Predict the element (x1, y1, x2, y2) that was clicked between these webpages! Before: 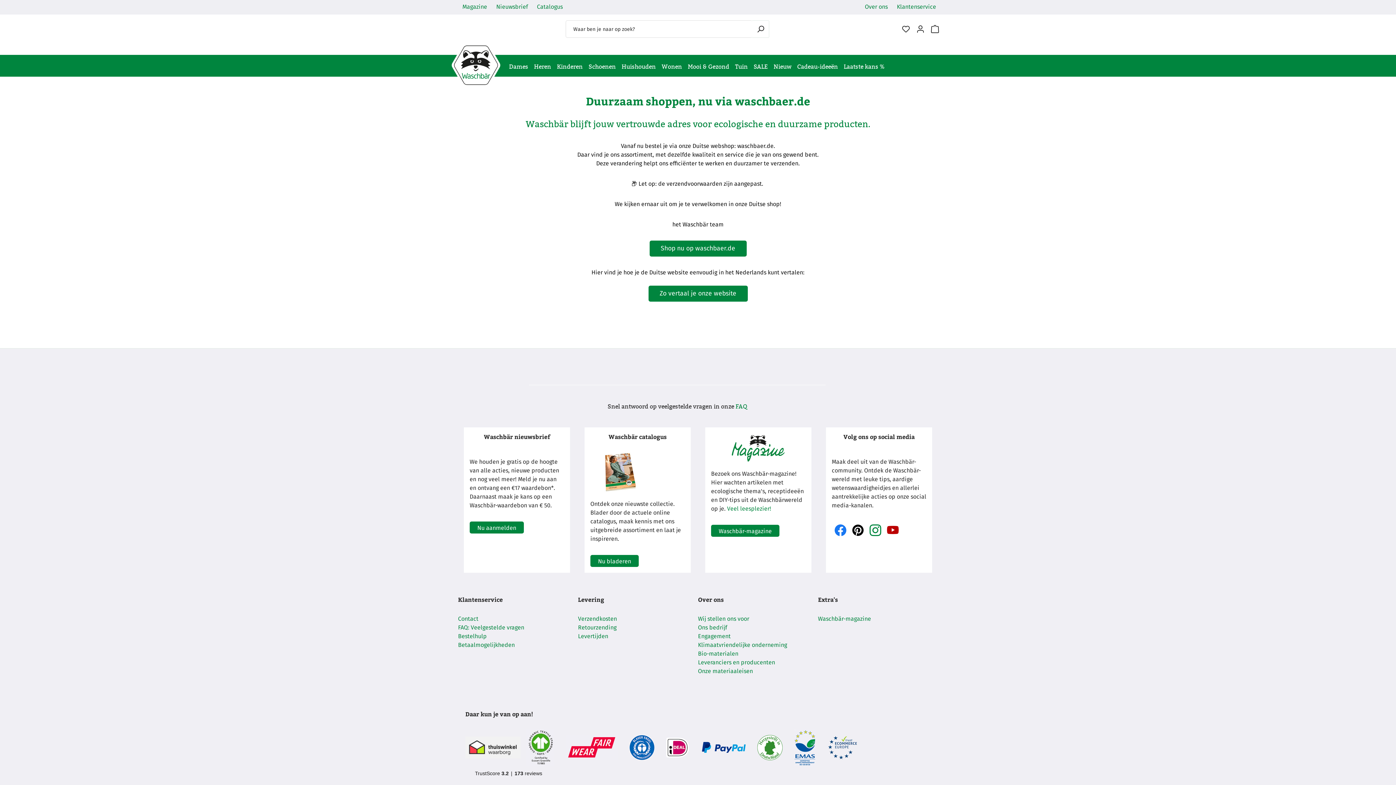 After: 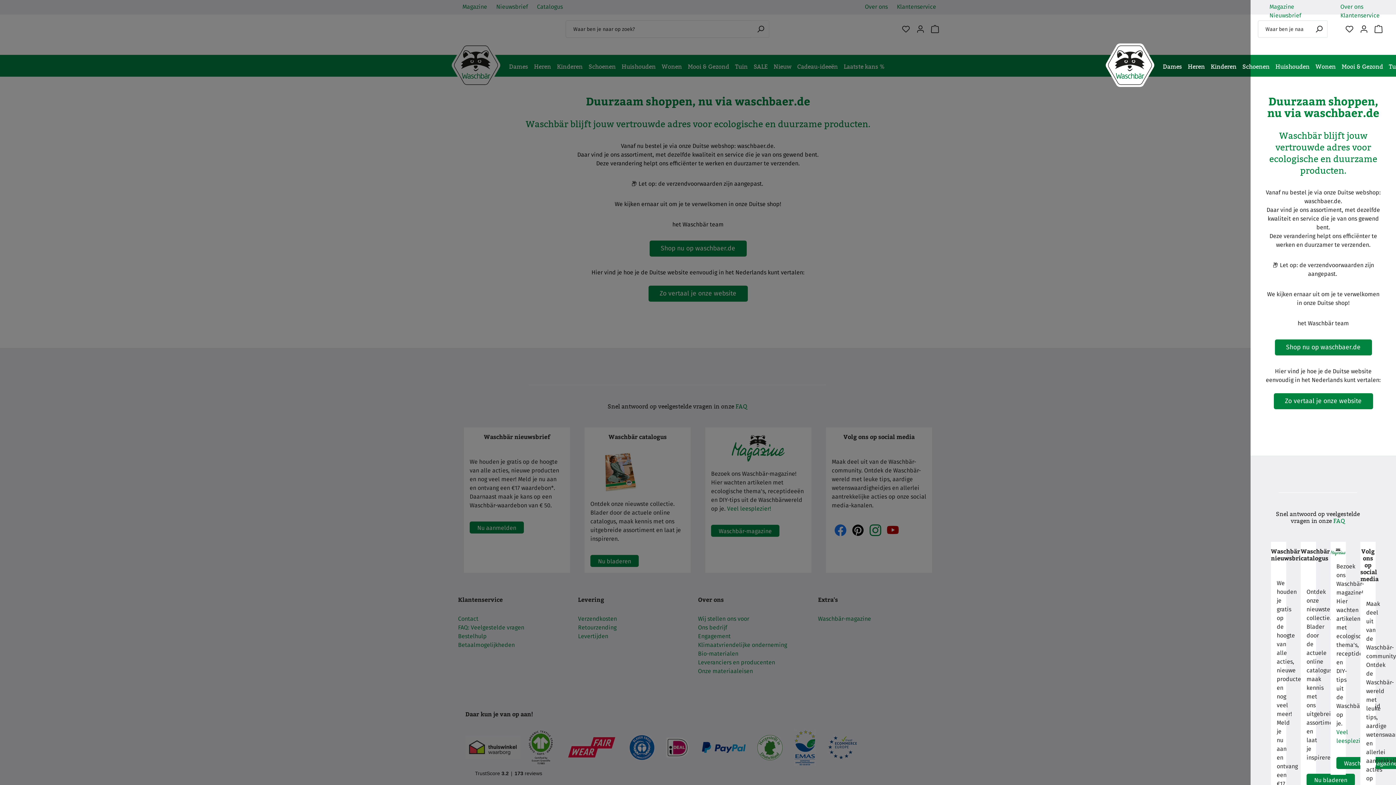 Action: label: Winkelmandje bbox: (928, 21, 945, 36)